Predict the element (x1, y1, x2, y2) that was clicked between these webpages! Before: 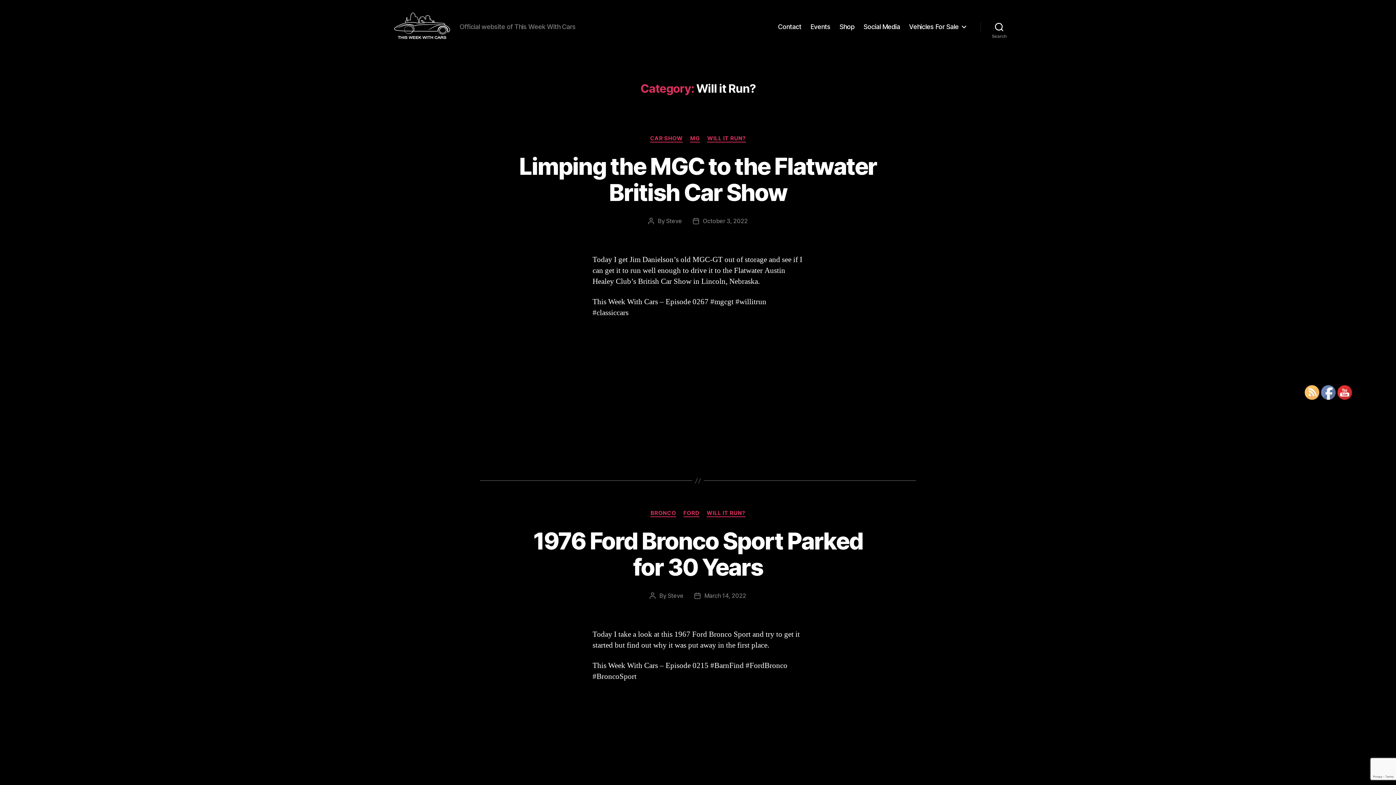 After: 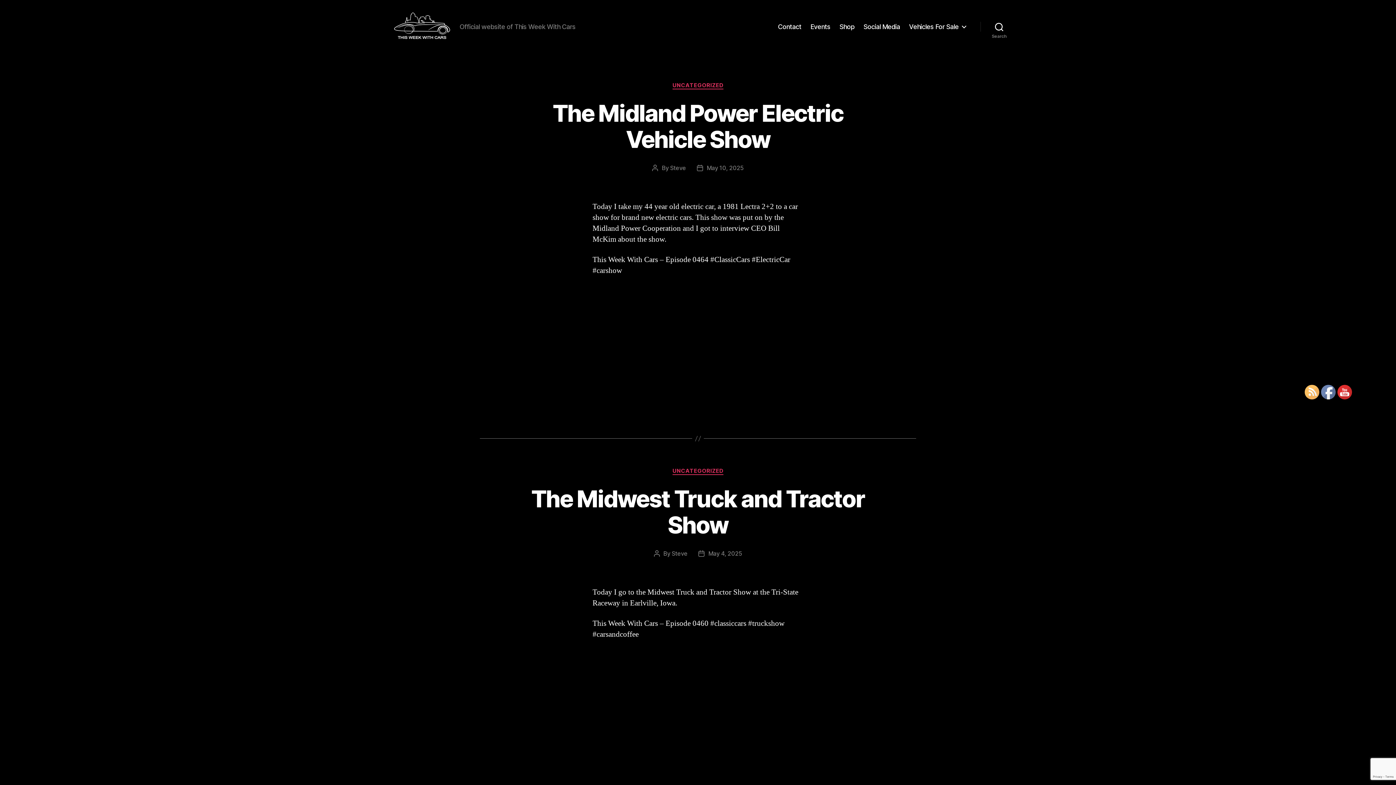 Action: bbox: (392, 10, 450, 42)